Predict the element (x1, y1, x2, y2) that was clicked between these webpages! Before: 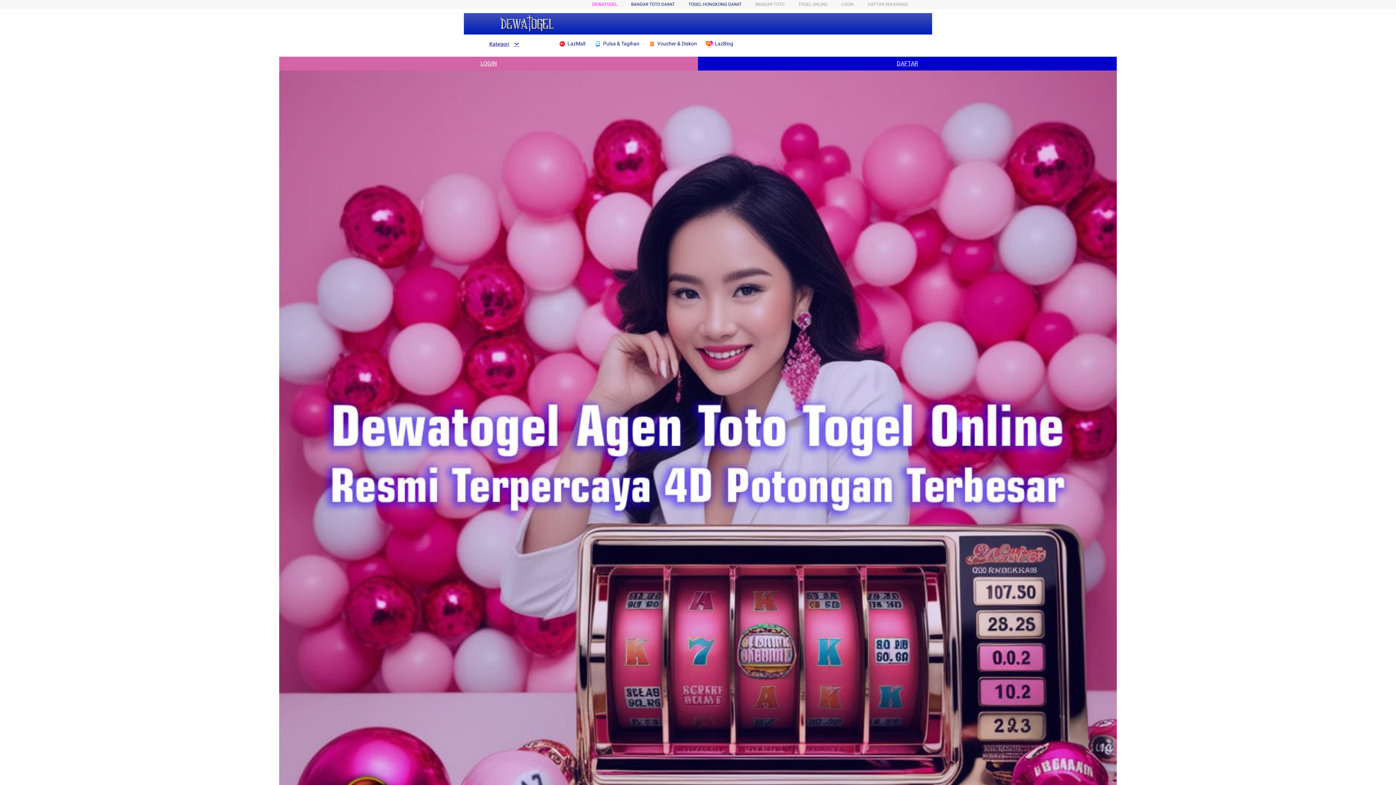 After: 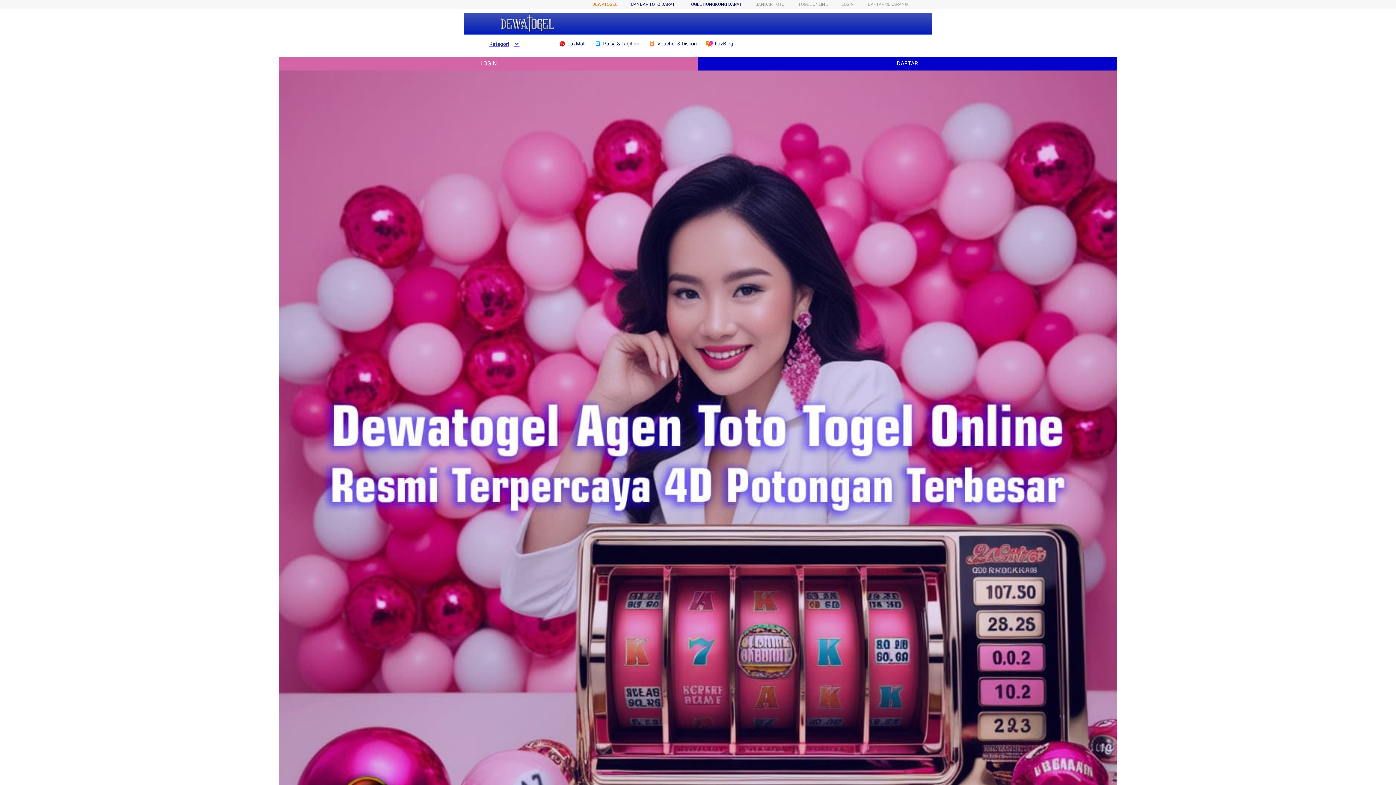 Action: bbox: (592, 1, 617, 6) label: DEWATOGEL